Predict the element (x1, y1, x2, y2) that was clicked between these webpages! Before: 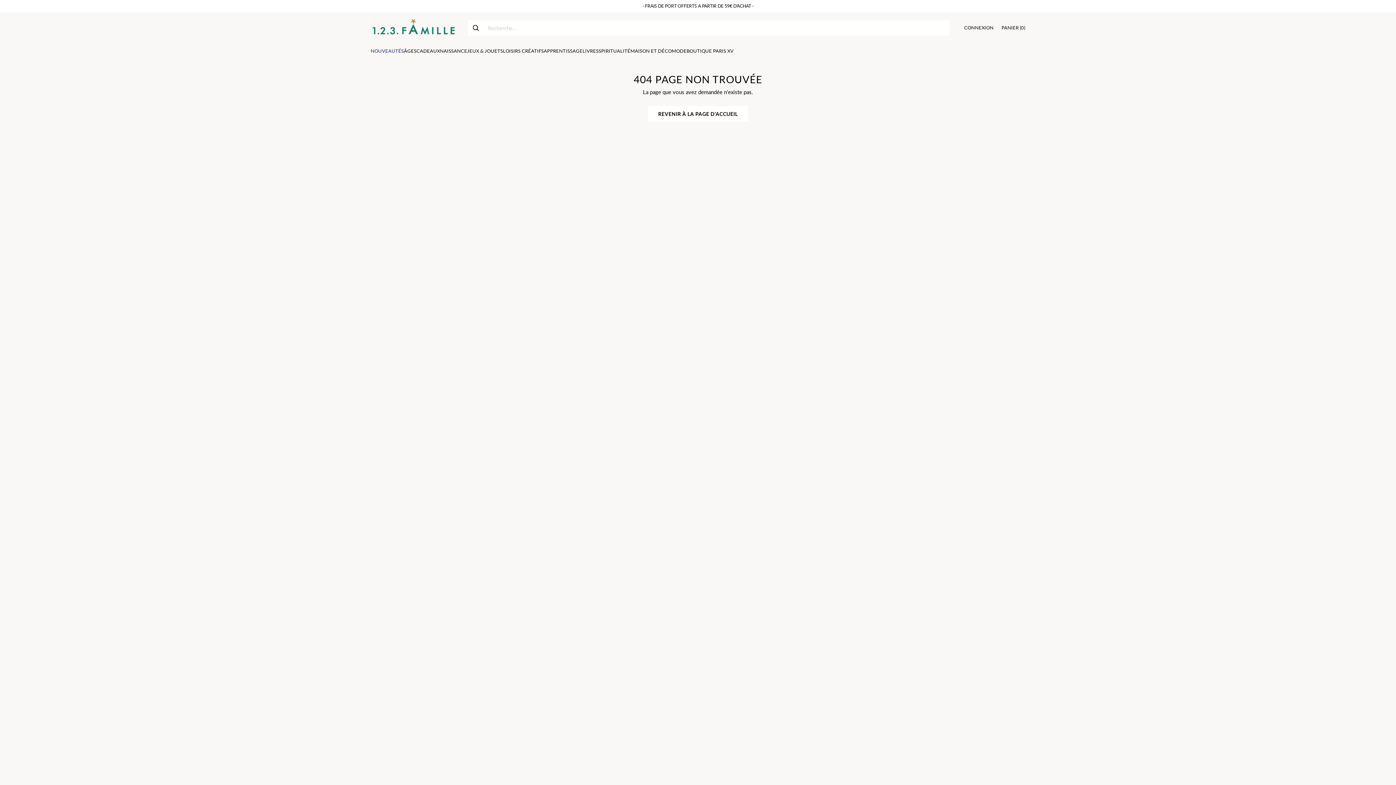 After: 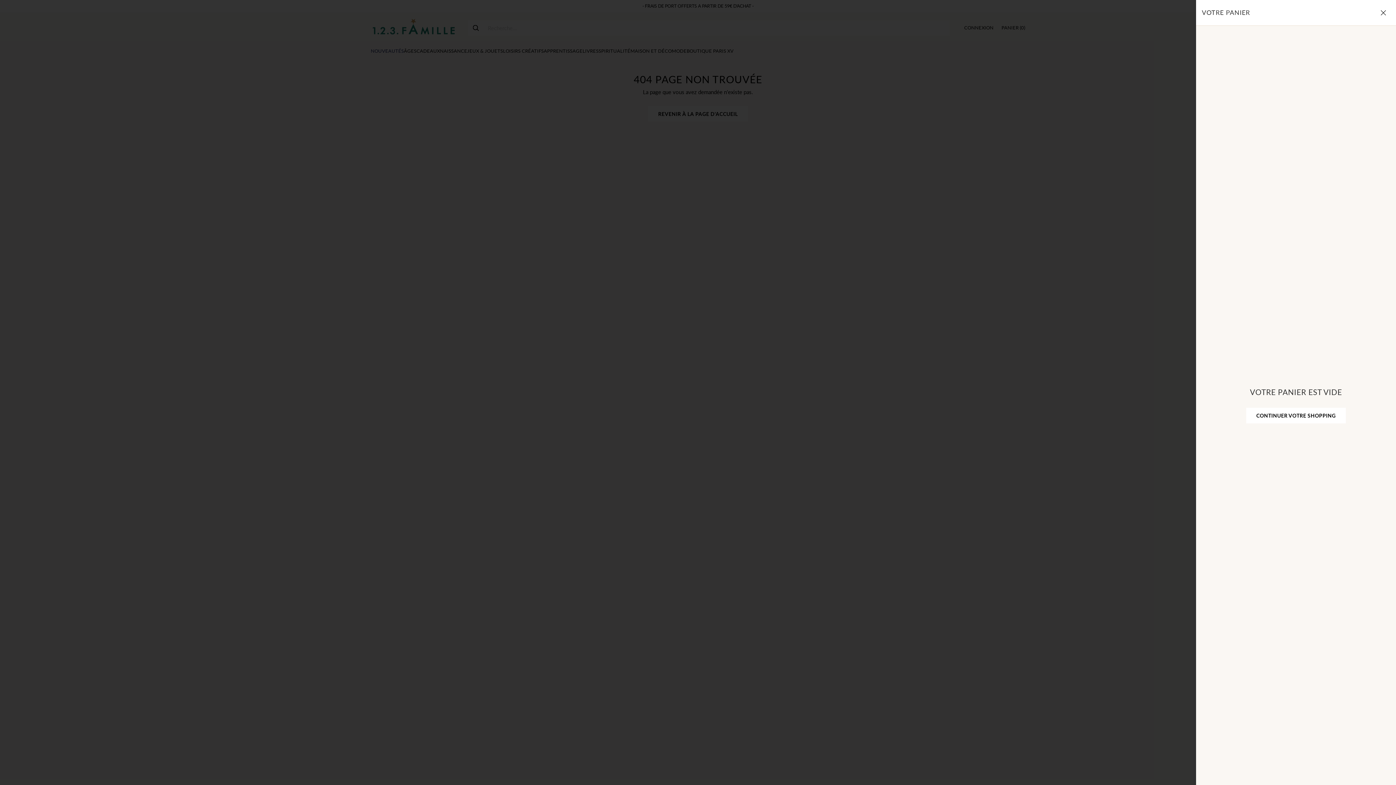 Action: label: Ouvrir le panier modal bbox: (1001, 20, 1025, 34)